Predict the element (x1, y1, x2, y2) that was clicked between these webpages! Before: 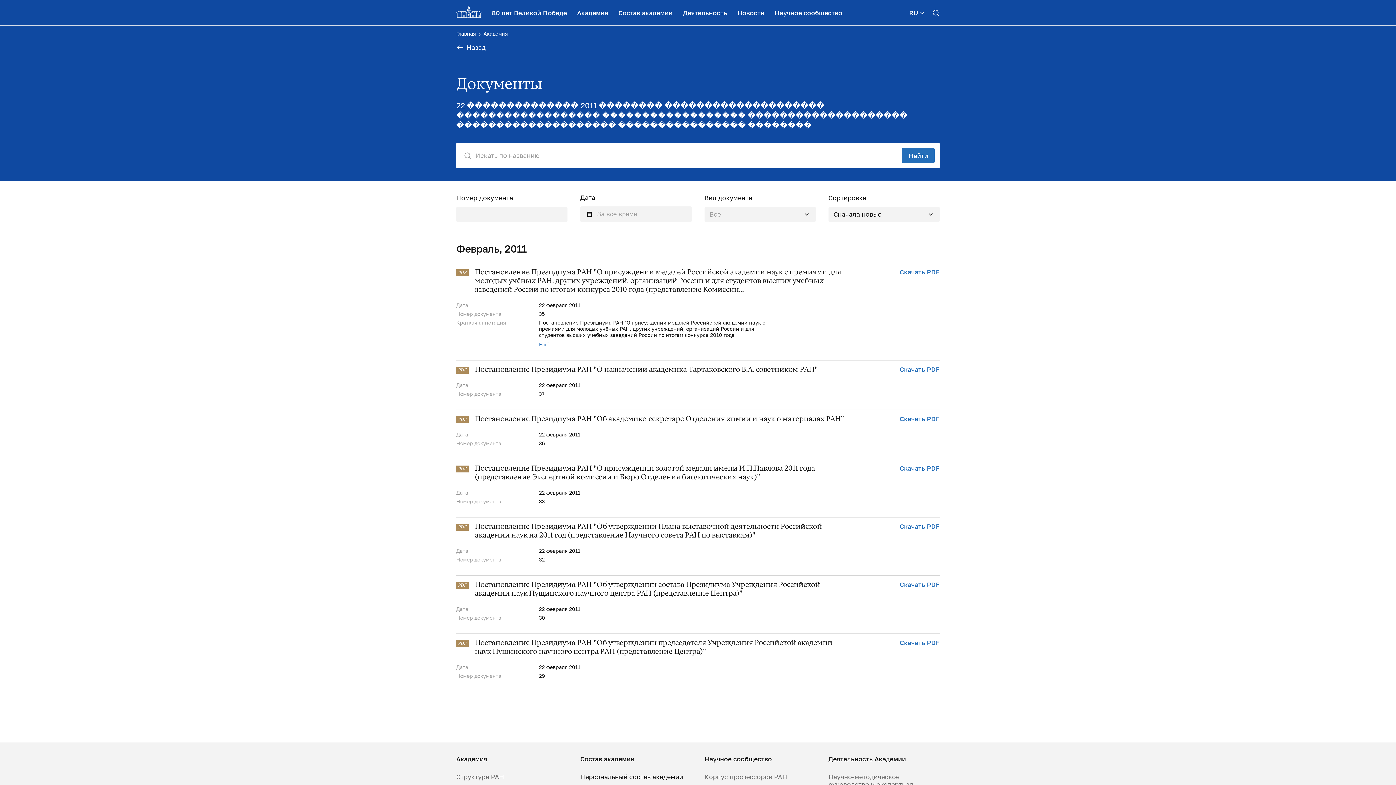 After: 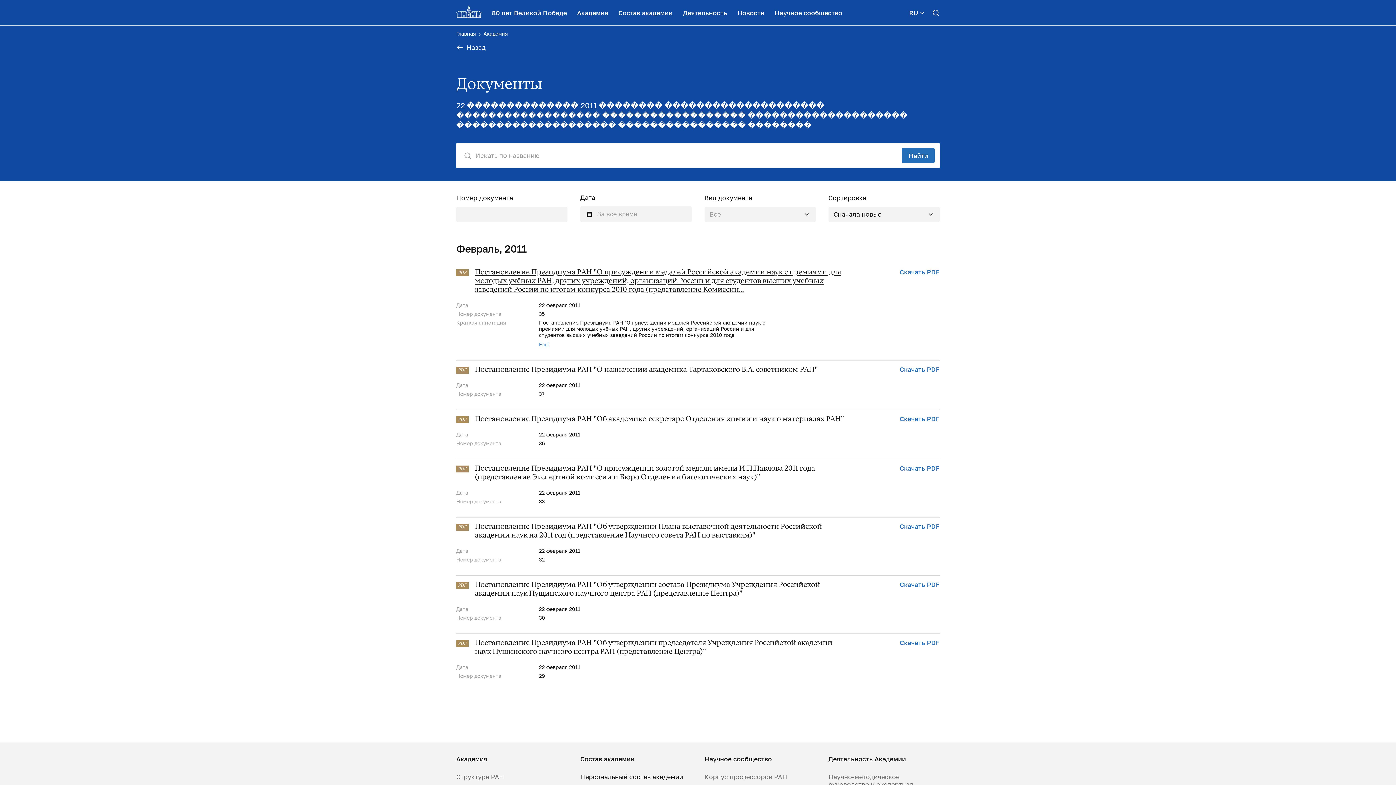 Action: label: Постановление Президиума РАН "О присуждении медалей Российской академии наук с премиями для молодых учёных РАН, других учреждений, организаций России и для студентов высших учебных заведений России по итогам конкурса 2010 года (представление Комиссии... bbox: (474, 268, 857, 294)